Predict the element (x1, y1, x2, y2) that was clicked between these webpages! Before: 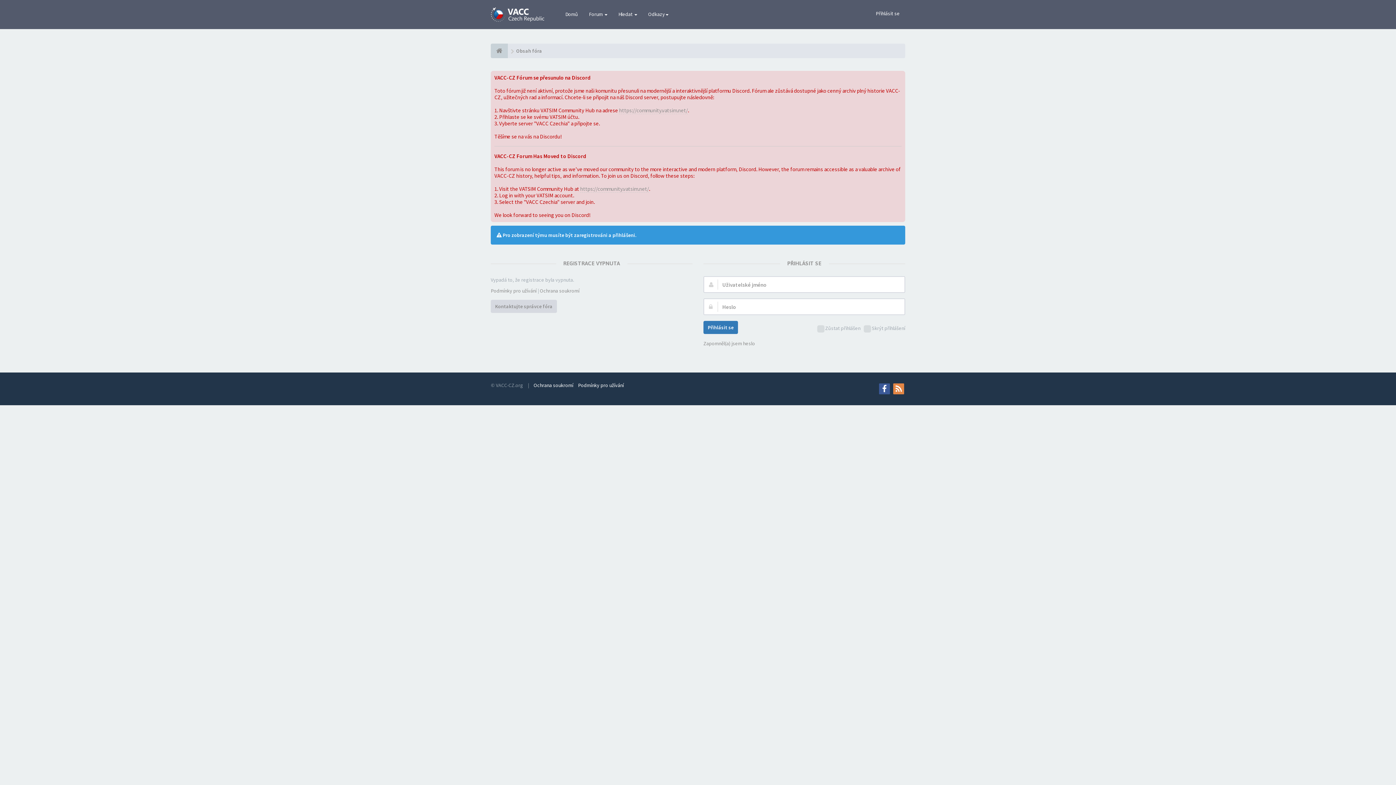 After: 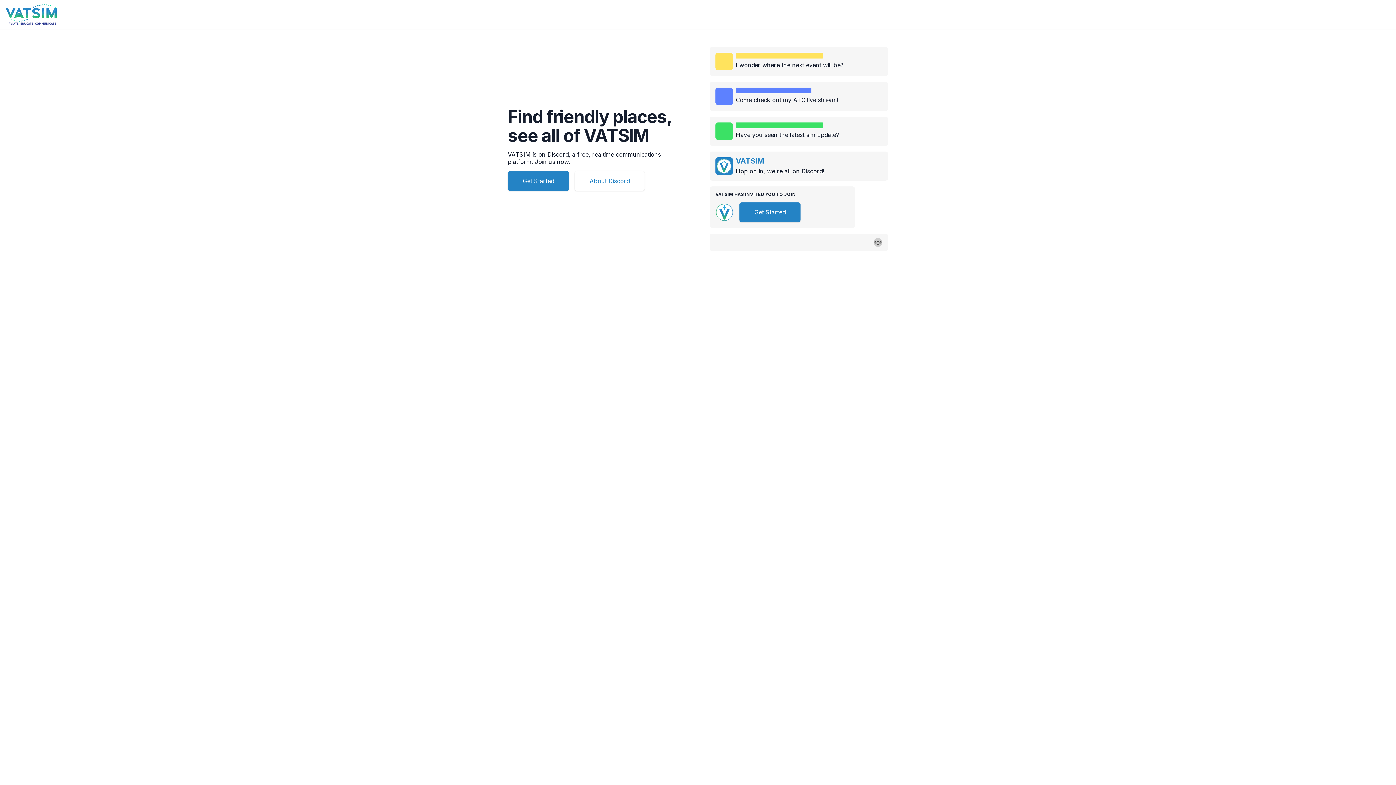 Action: label: https://community.vatsim.net/ bbox: (619, 106, 688, 114)